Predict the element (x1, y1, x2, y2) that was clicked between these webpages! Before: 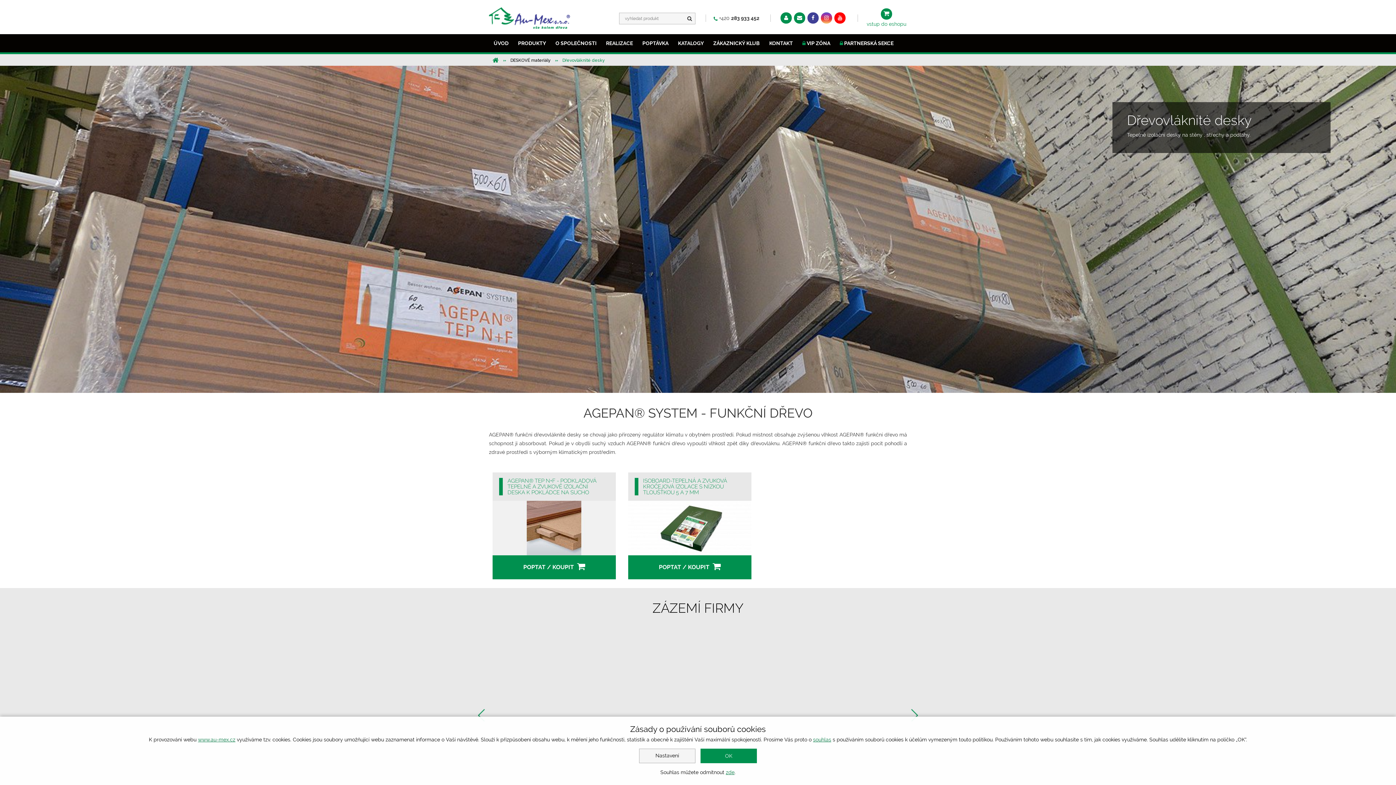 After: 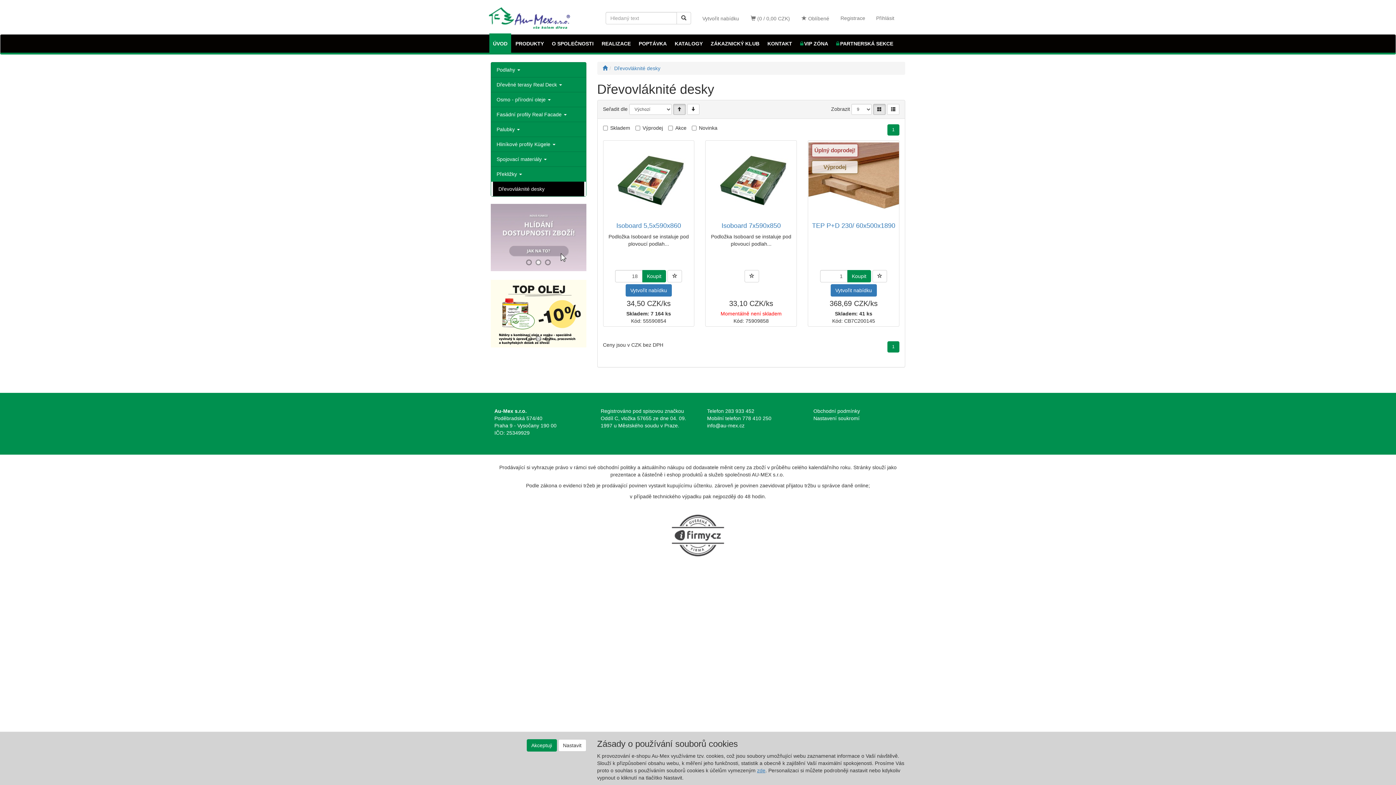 Action: bbox: (628, 555, 751, 579) label: POPTAT / KOUPIT 